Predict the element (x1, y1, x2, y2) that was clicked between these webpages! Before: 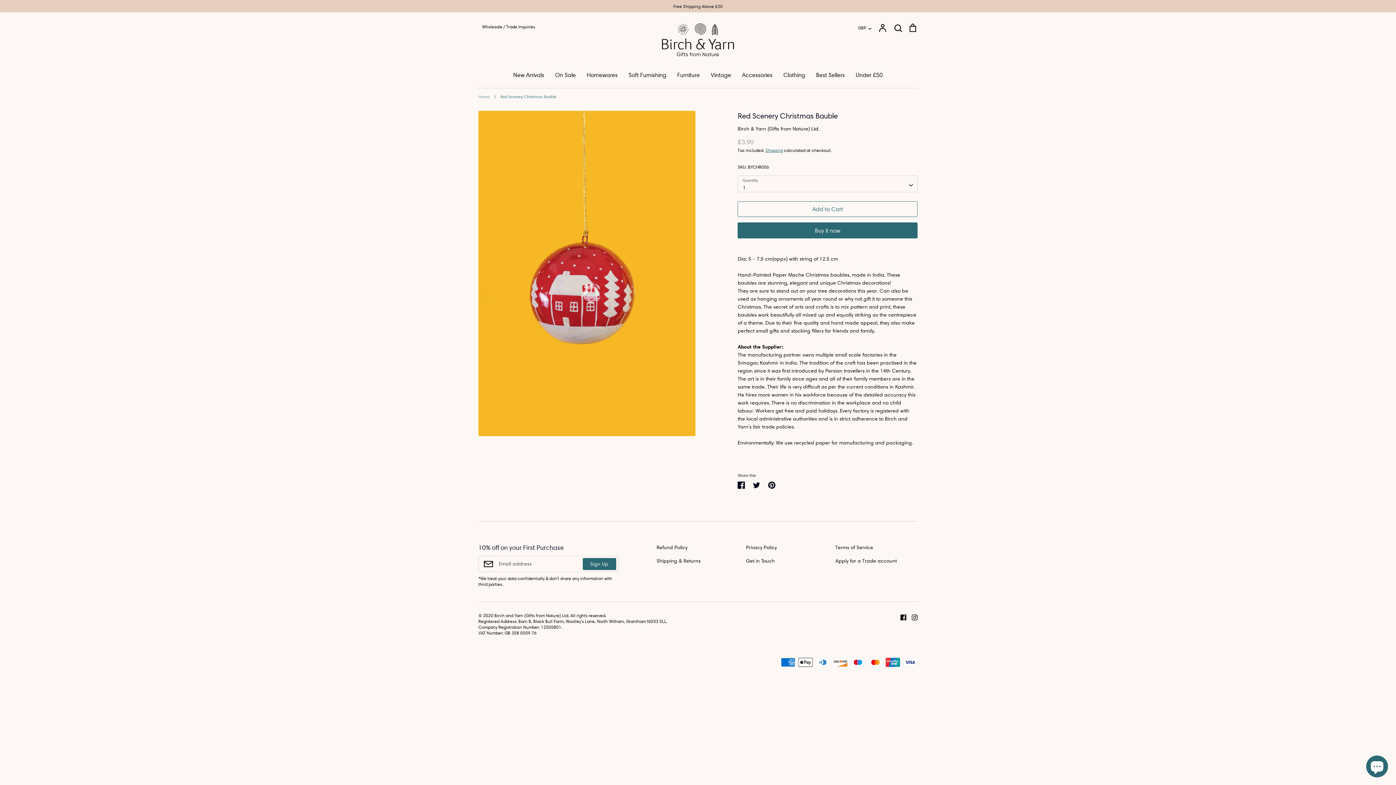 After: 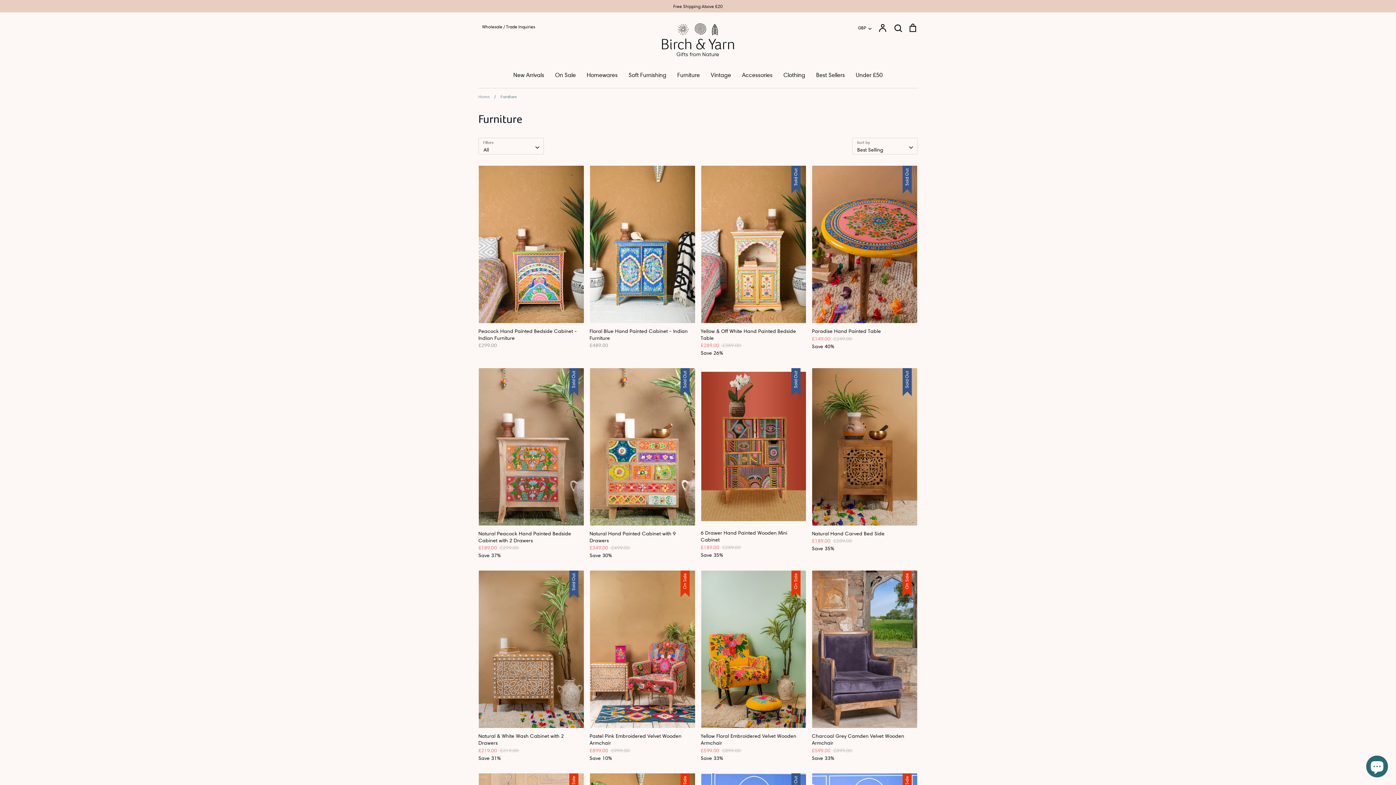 Action: bbox: (677, 71, 700, 78) label: Furniture